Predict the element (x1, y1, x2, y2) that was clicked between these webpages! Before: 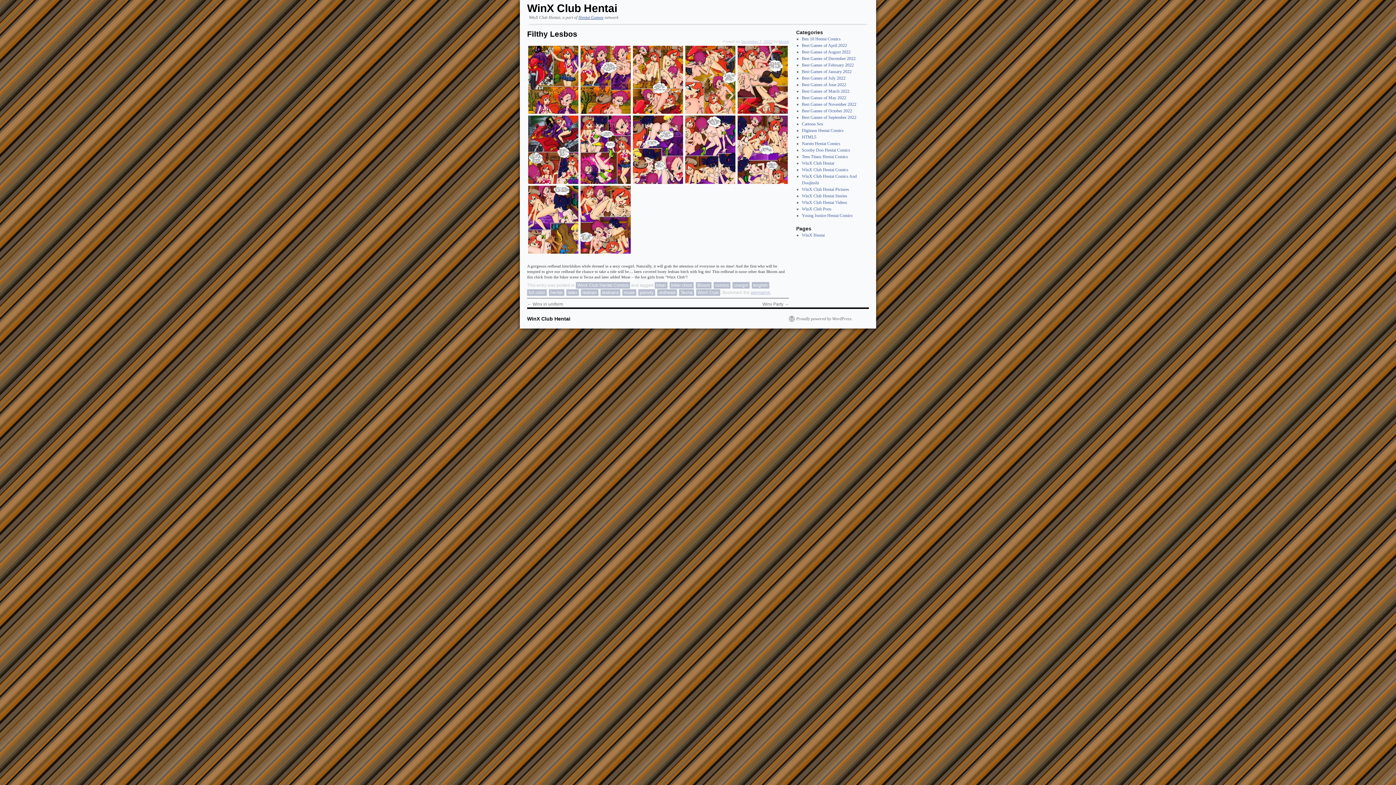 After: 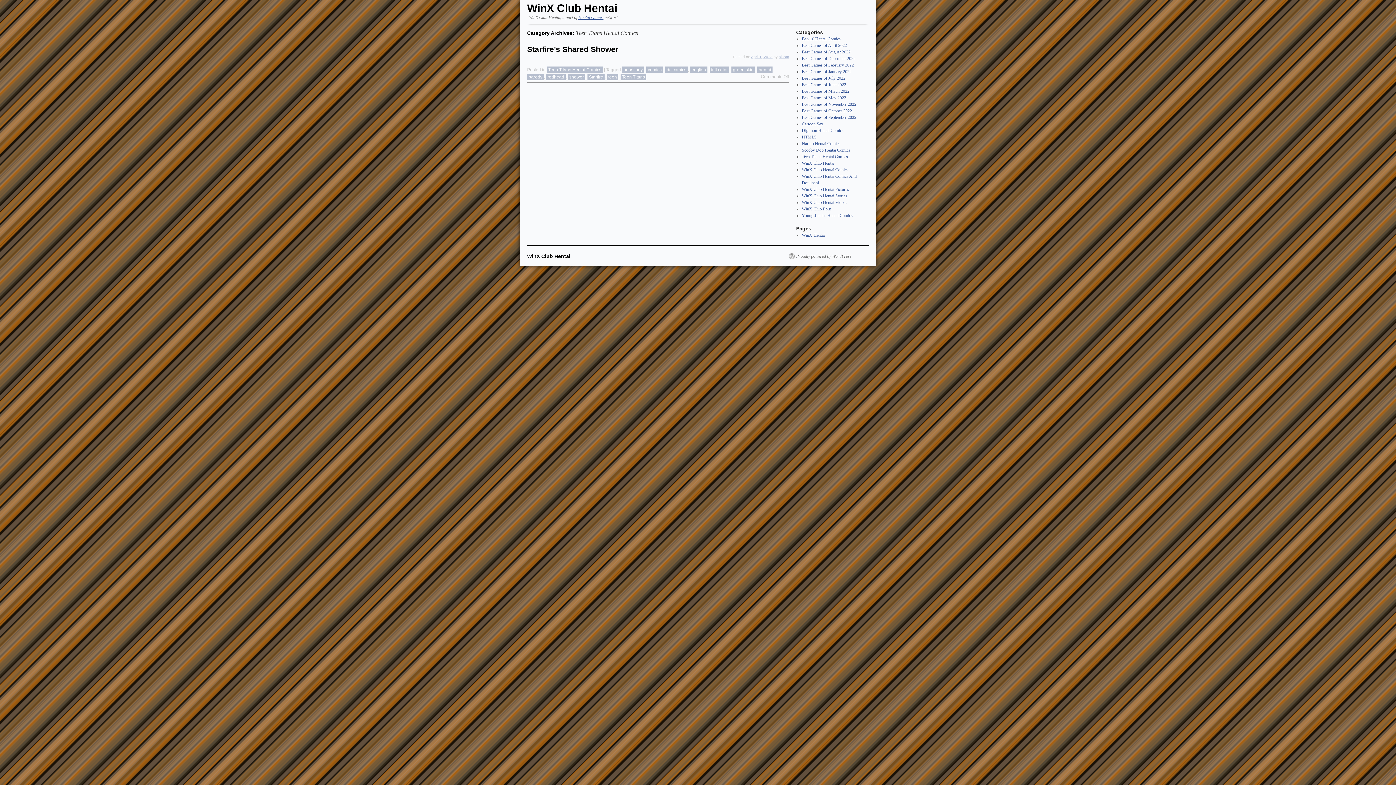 Action: label: Teen Titans Hentai Comics bbox: (802, 154, 848, 159)